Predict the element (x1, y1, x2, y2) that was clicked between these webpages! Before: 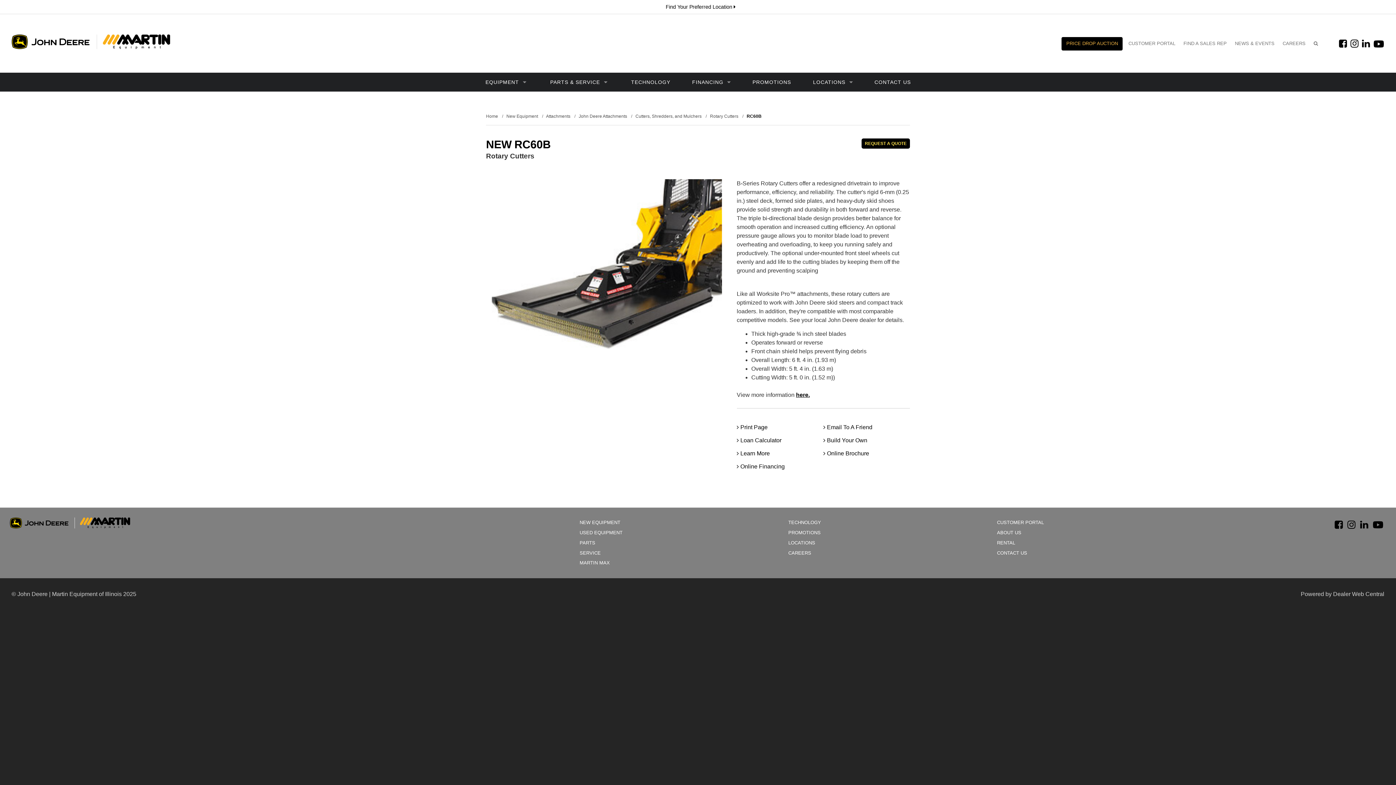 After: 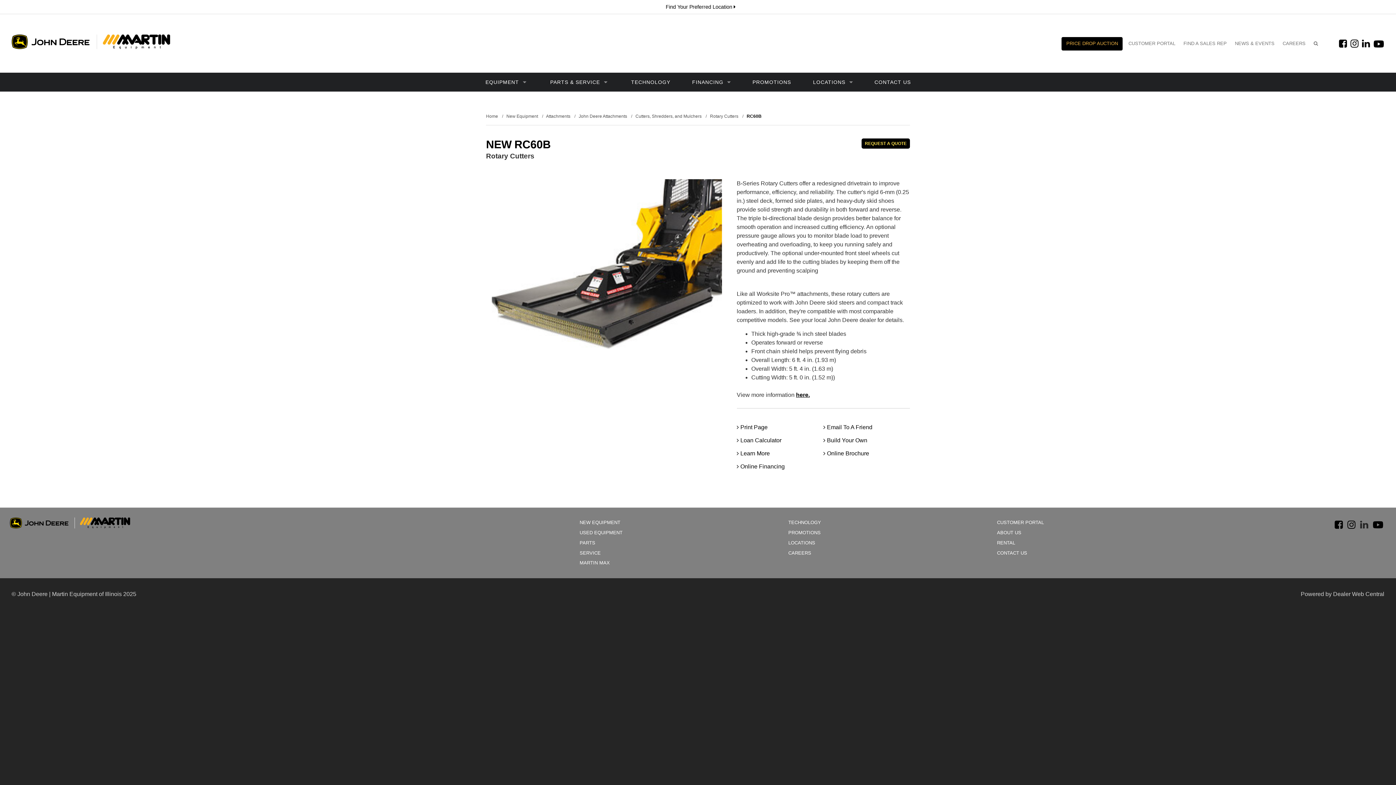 Action: bbox: (1360, 520, 1368, 530)